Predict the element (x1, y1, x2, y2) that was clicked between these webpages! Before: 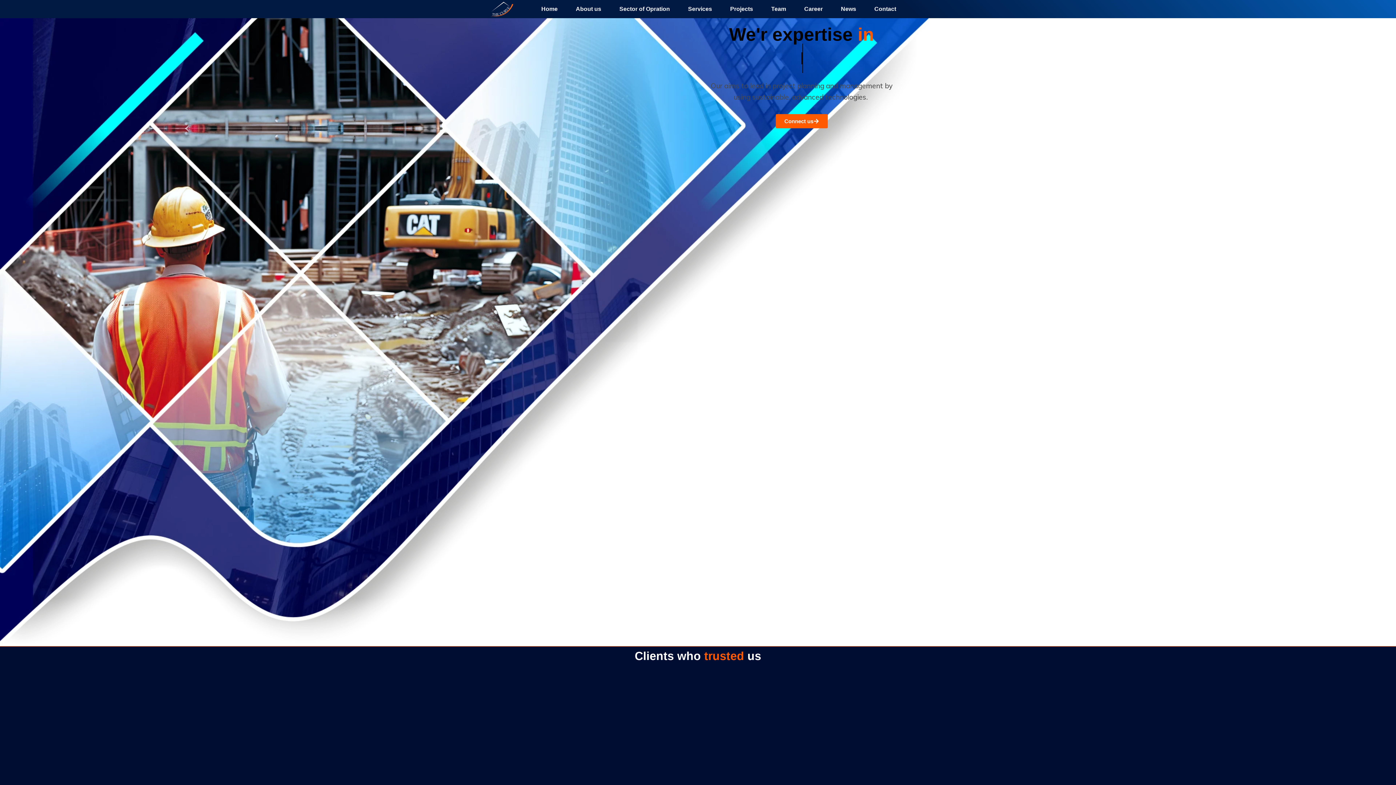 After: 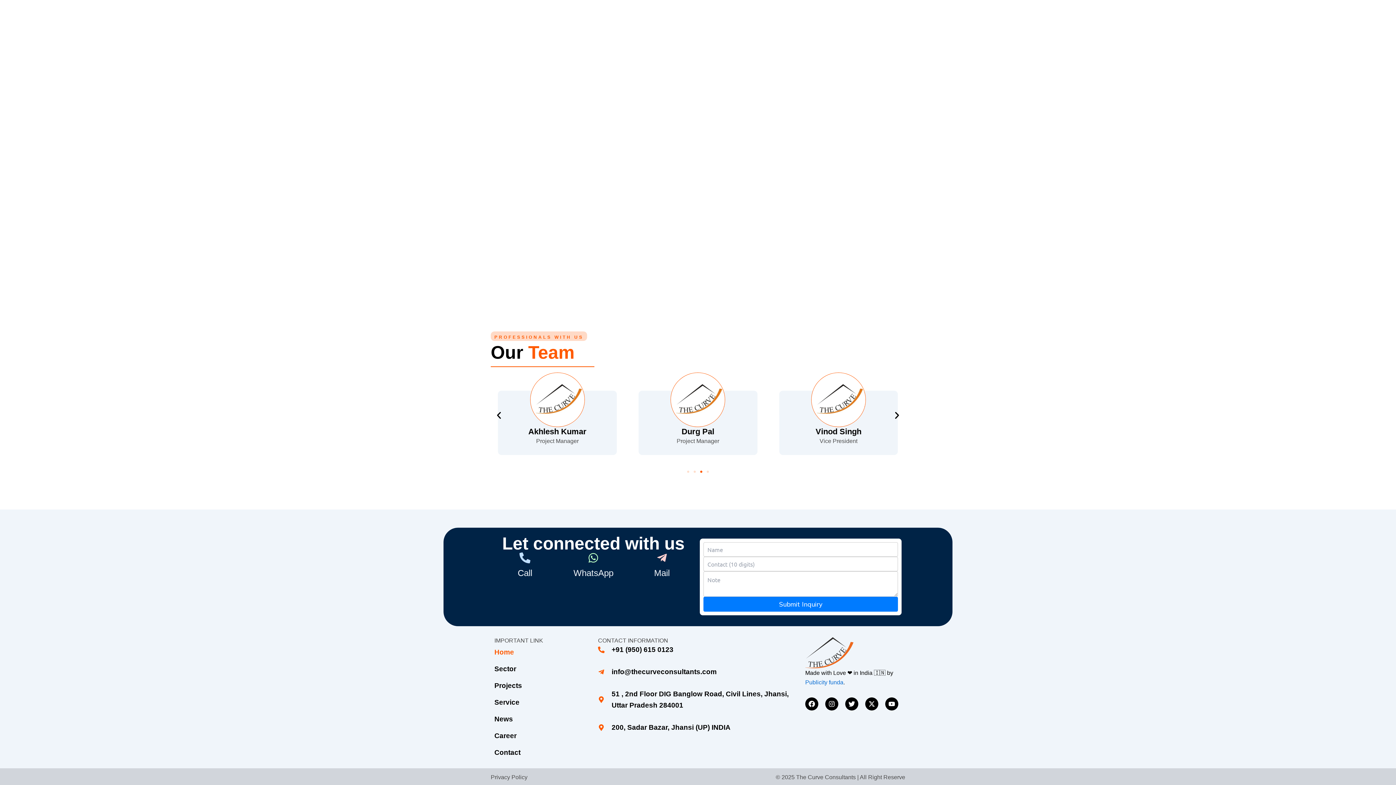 Action: bbox: (762, 3, 795, 14) label: Team